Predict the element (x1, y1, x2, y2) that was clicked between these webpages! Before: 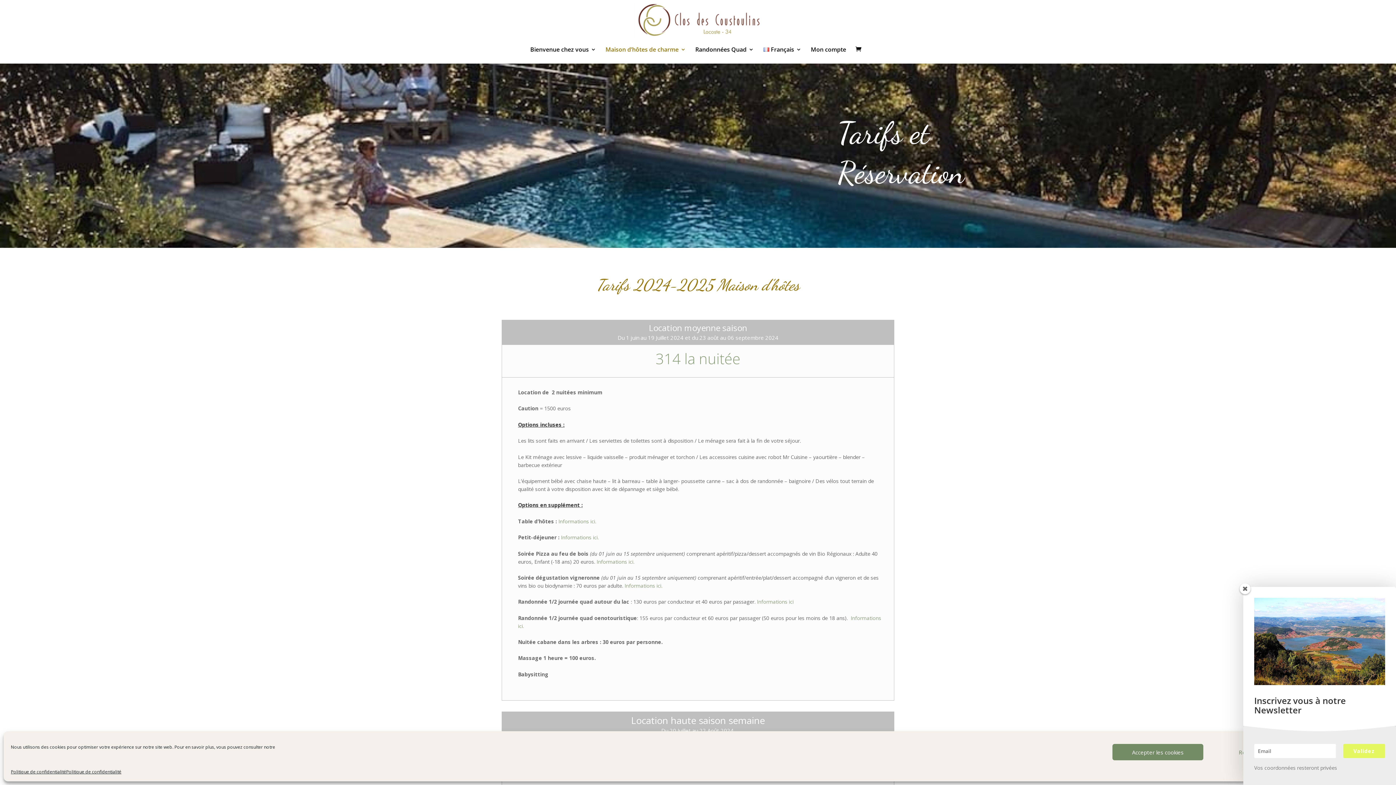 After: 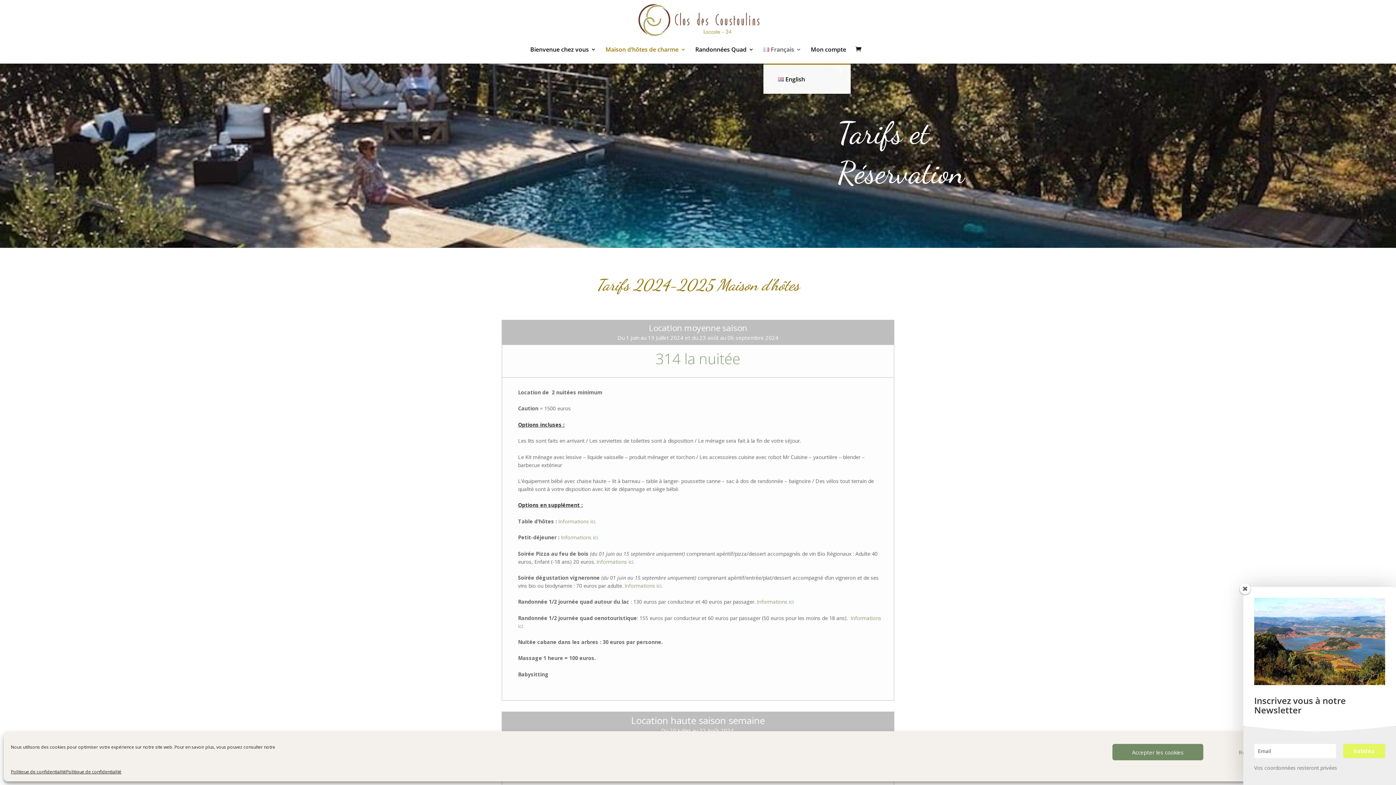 Action: bbox: (763, 46, 801, 63) label: Français